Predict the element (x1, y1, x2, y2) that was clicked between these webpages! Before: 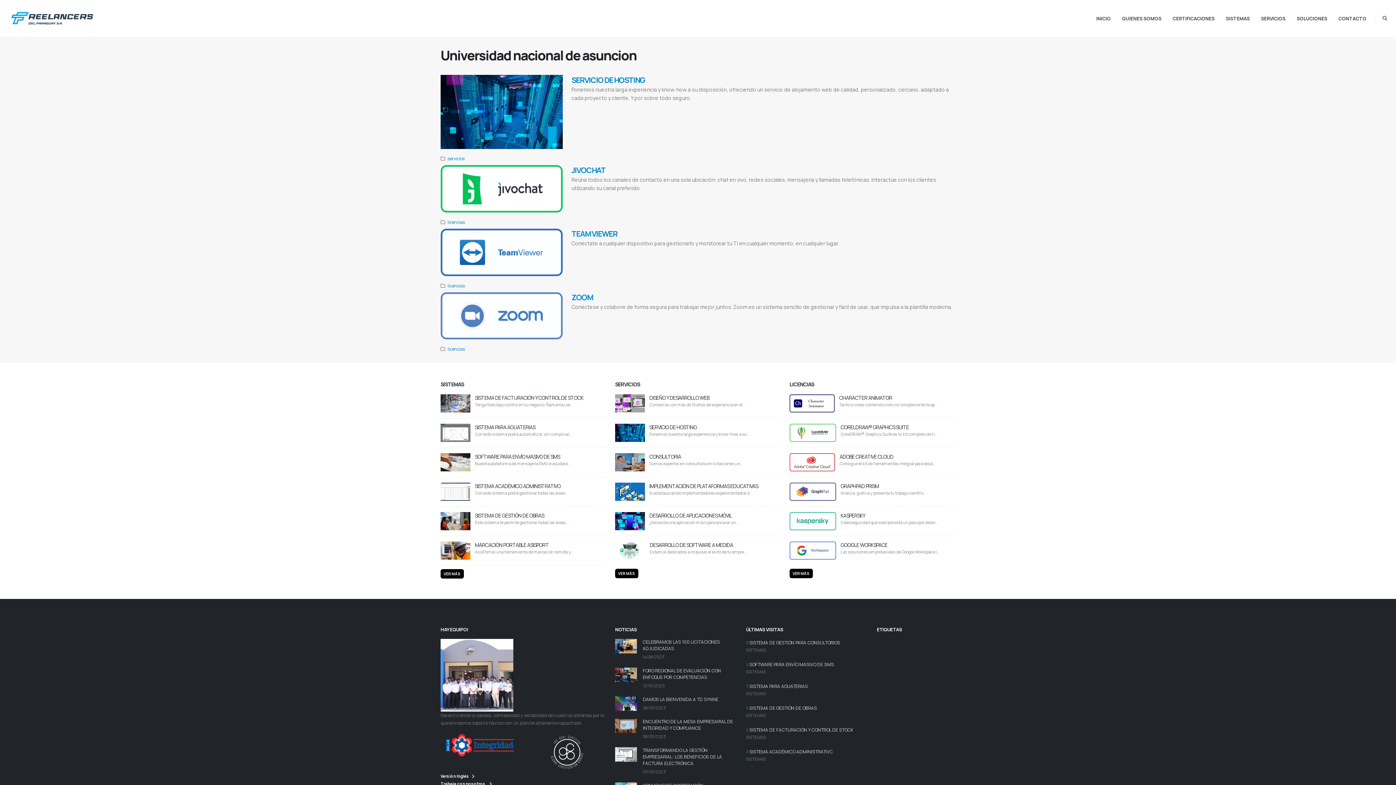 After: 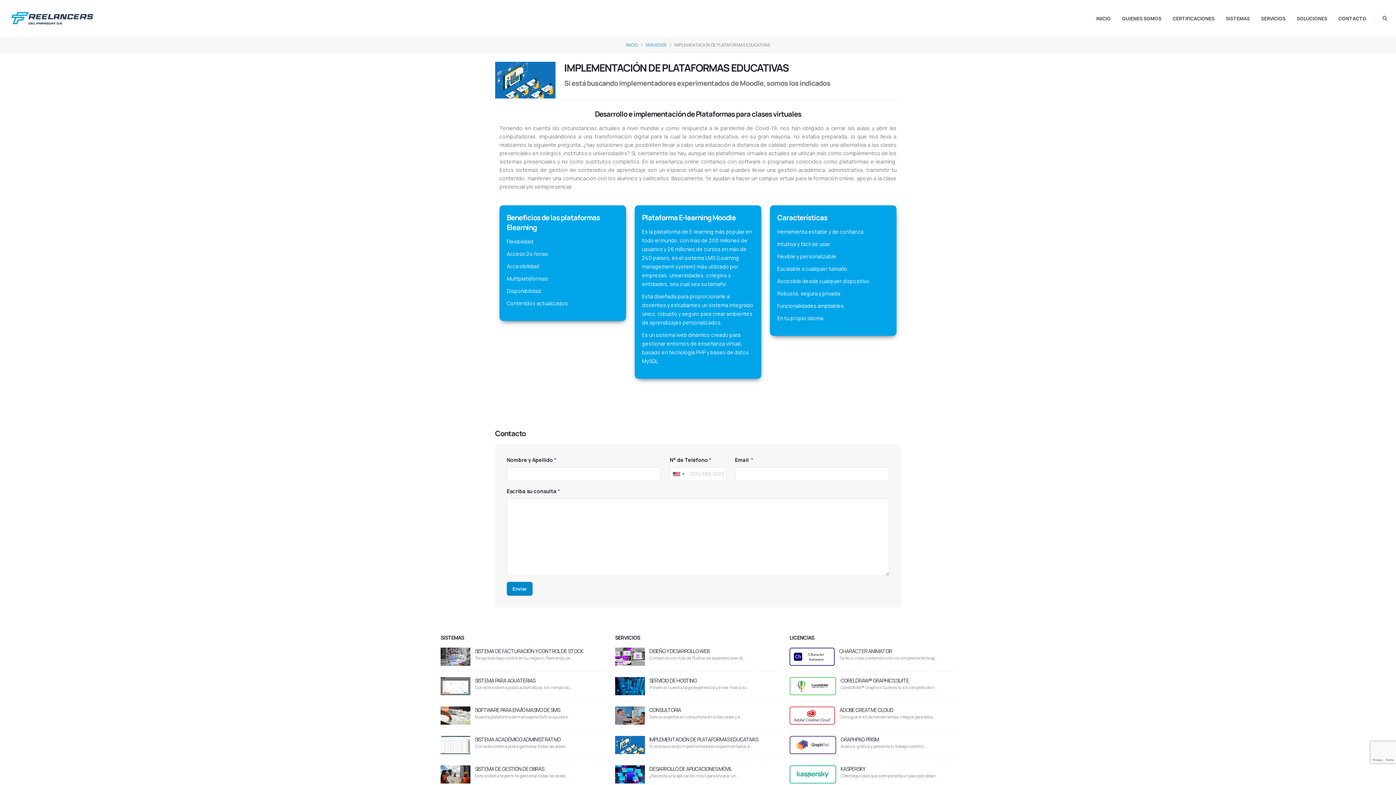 Action: bbox: (649, 483, 758, 489) label: IMPLEMENTACIÓN DE PLATAFORMAS EDUCATIVAS